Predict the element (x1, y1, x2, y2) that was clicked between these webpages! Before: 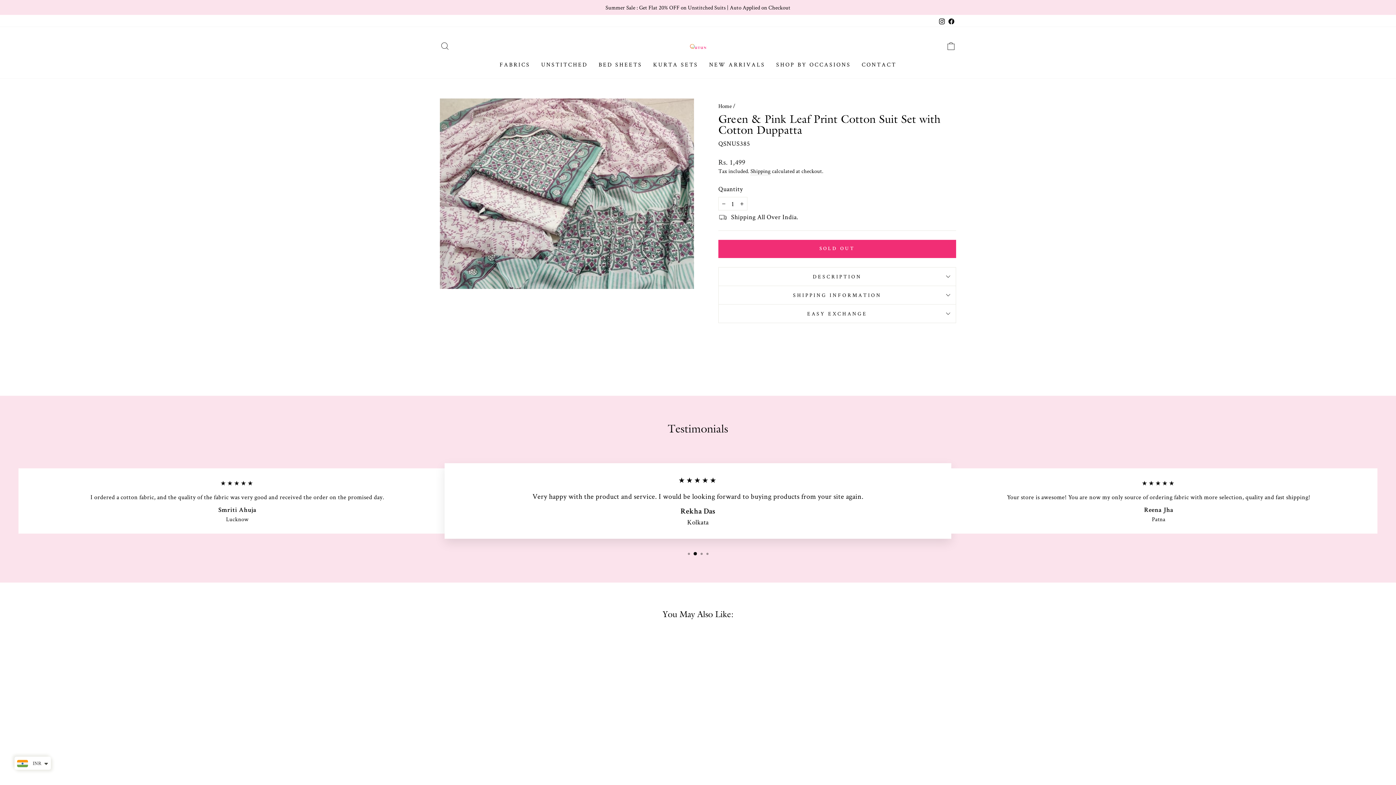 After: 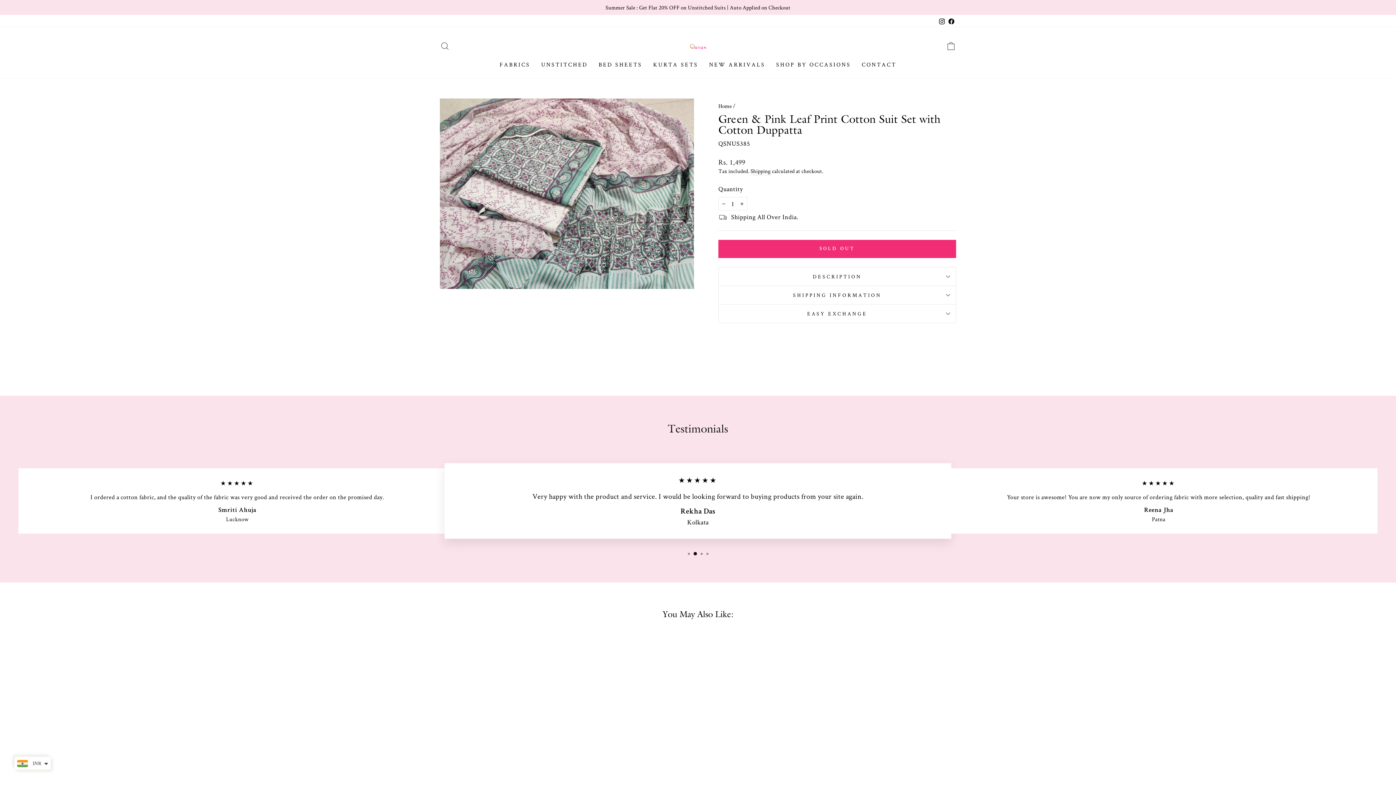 Action: bbox: (937, 14, 946, 26) label: Instagram